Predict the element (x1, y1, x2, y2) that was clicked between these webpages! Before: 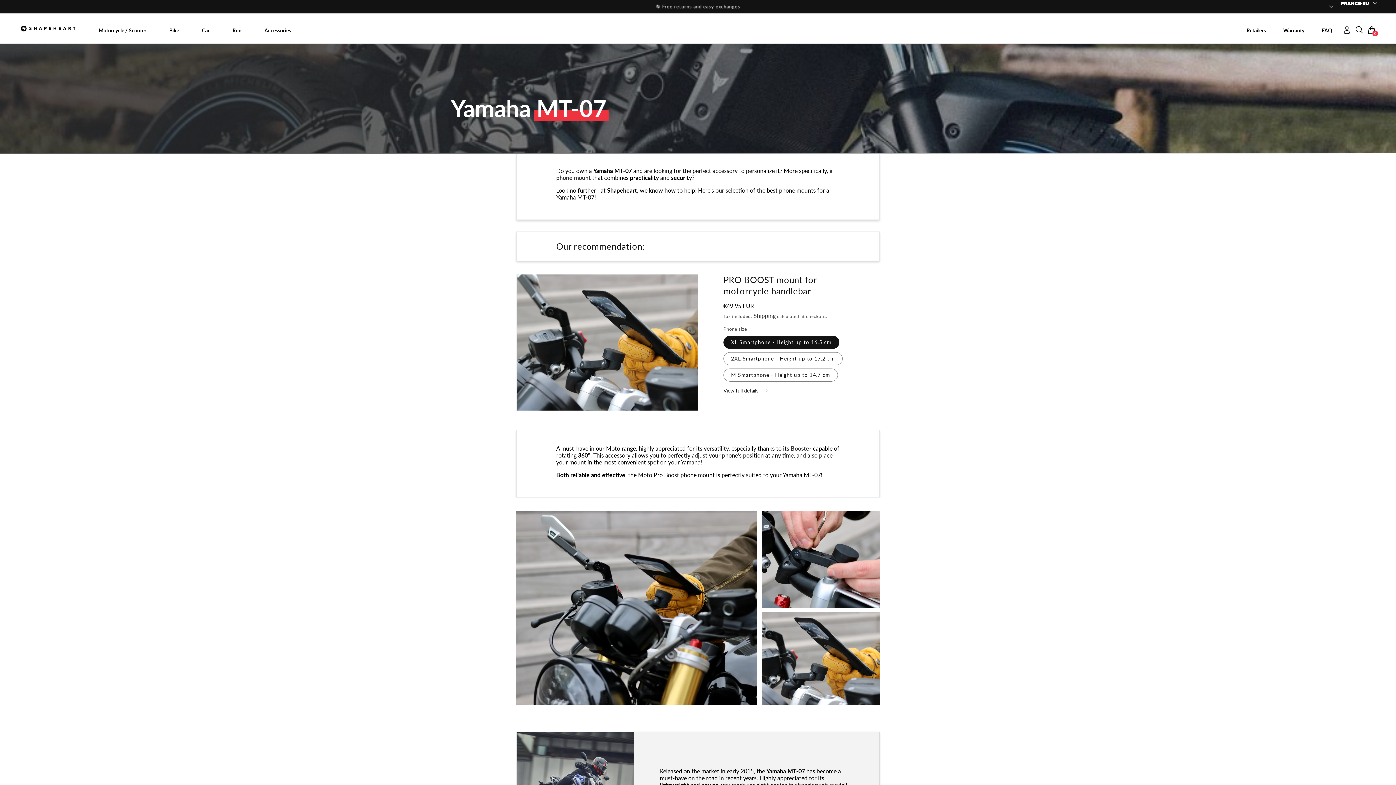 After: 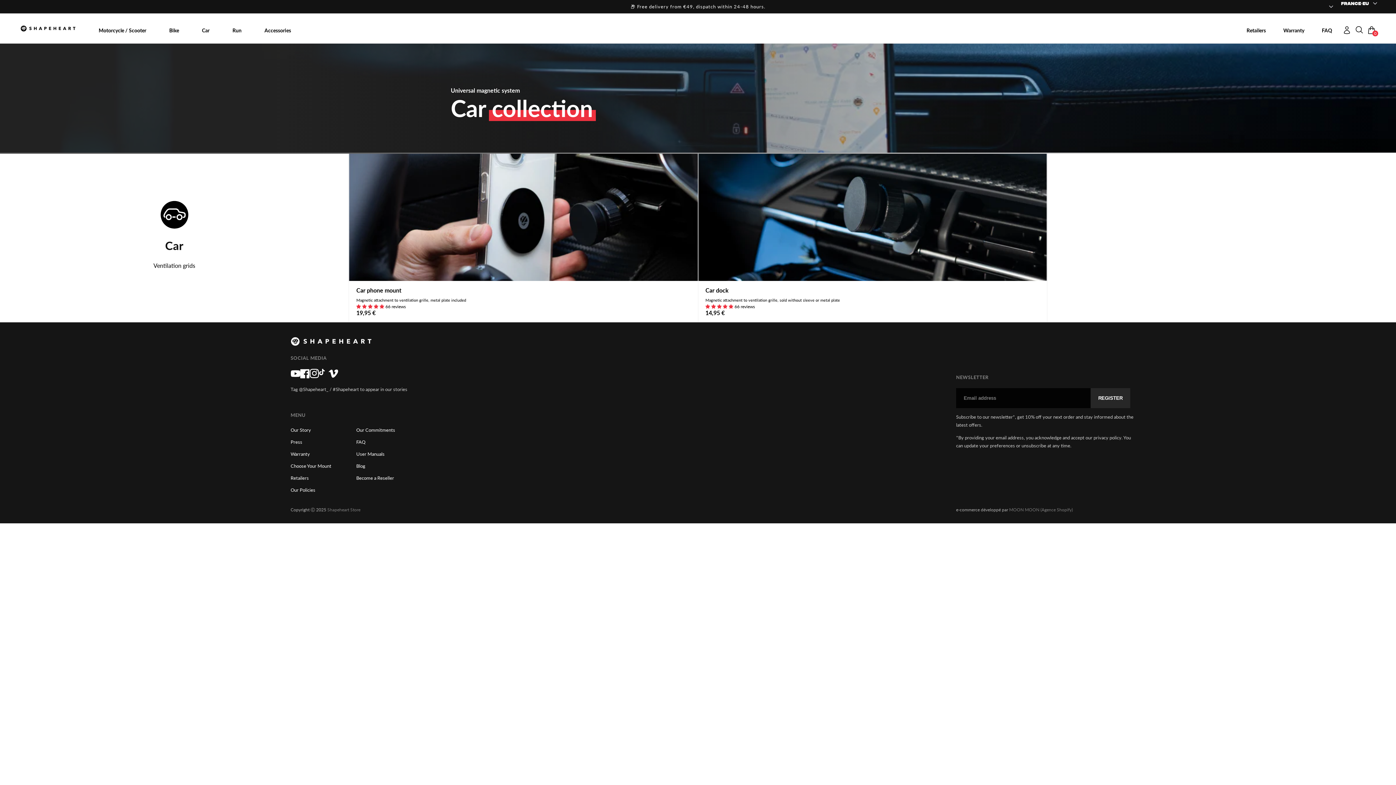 Action: bbox: (193, 13, 223, 43) label: Car